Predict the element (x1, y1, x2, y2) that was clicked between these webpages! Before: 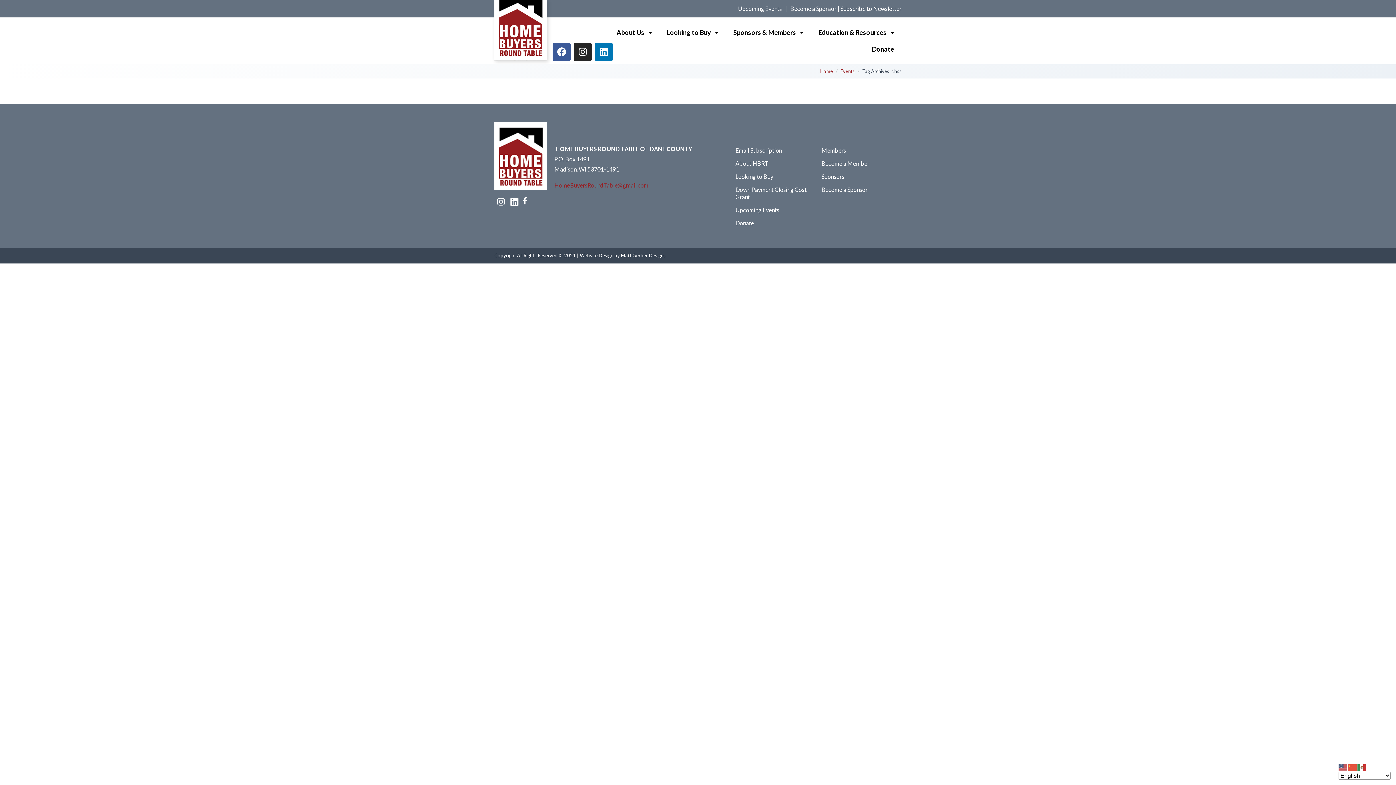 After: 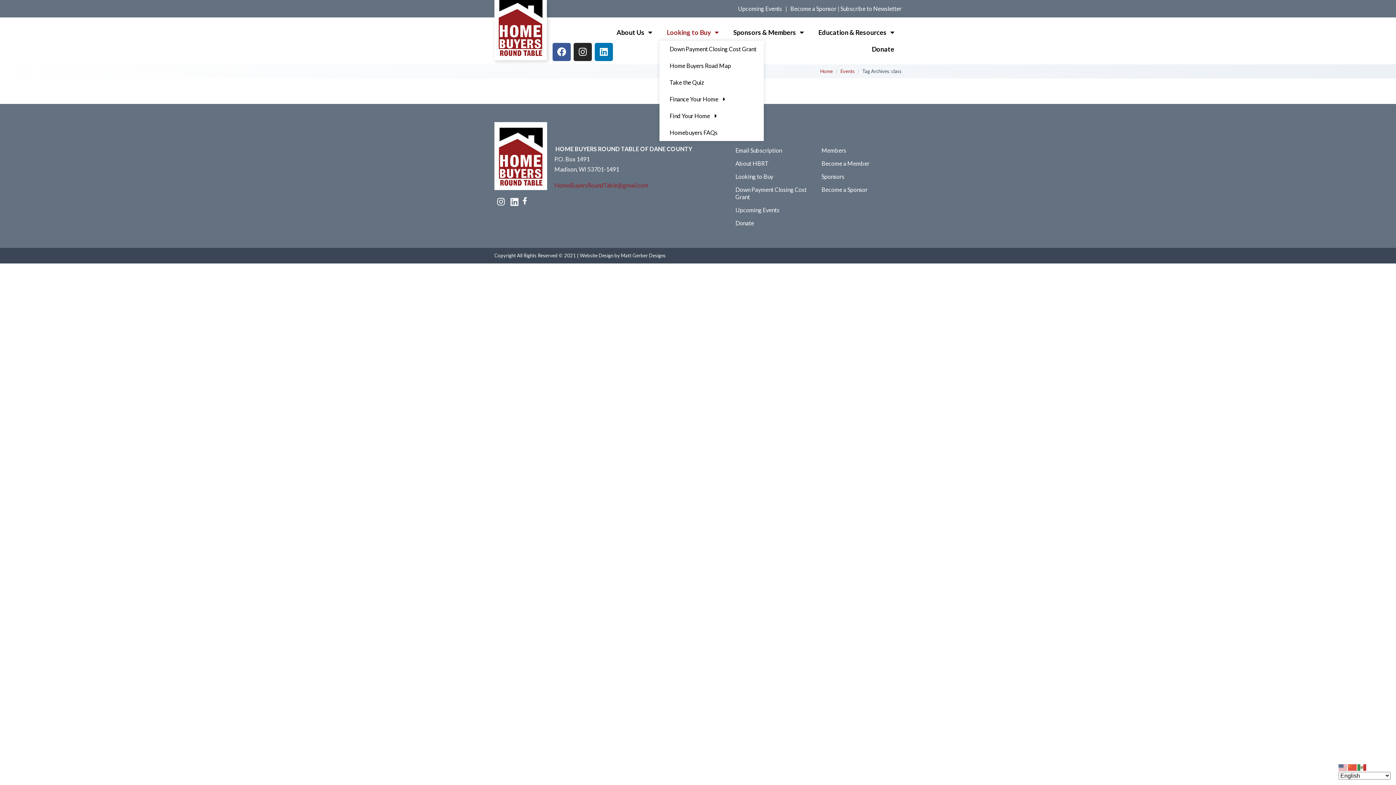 Action: bbox: (659, 24, 726, 40) label: Looking to Buy